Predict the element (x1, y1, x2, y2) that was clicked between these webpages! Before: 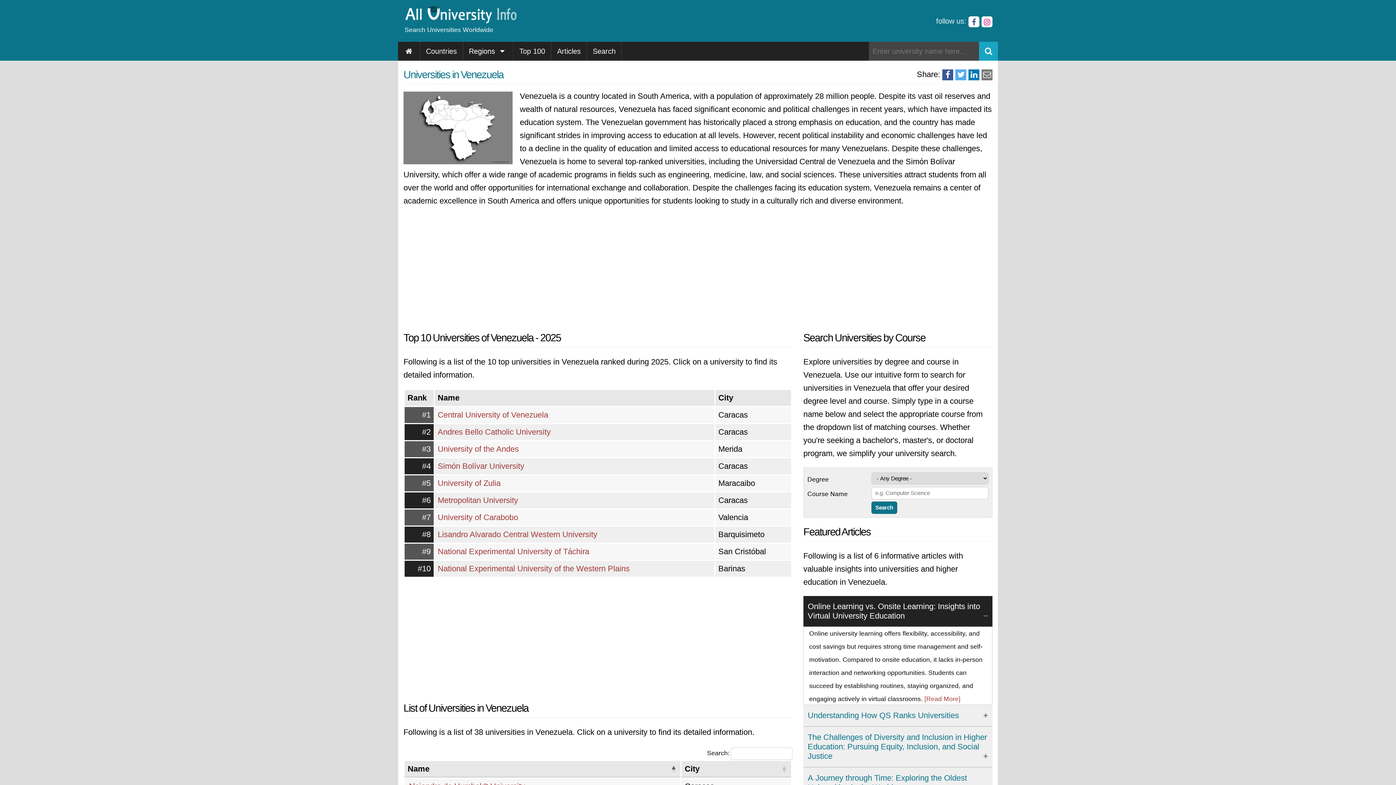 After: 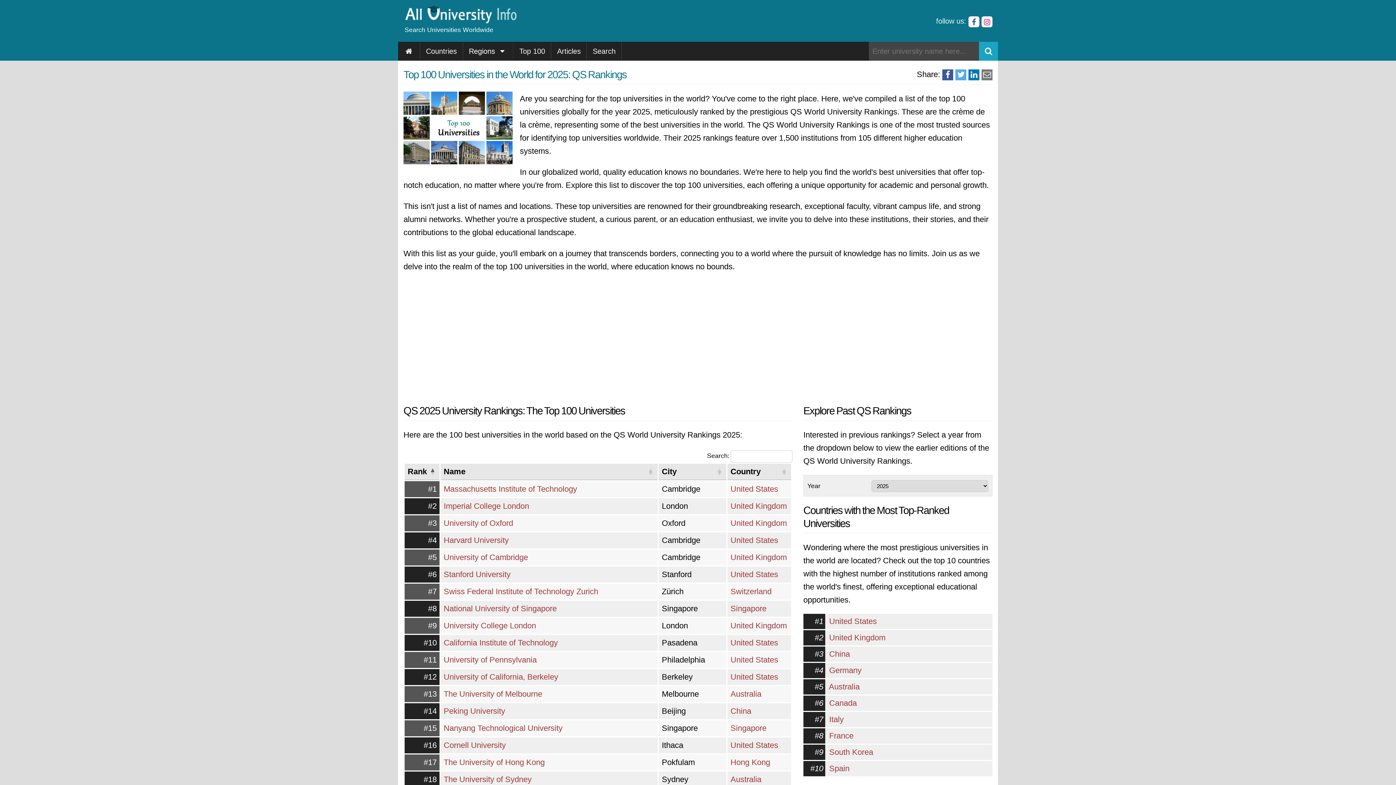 Action: label: Top 100 bbox: (513, 41, 551, 60)